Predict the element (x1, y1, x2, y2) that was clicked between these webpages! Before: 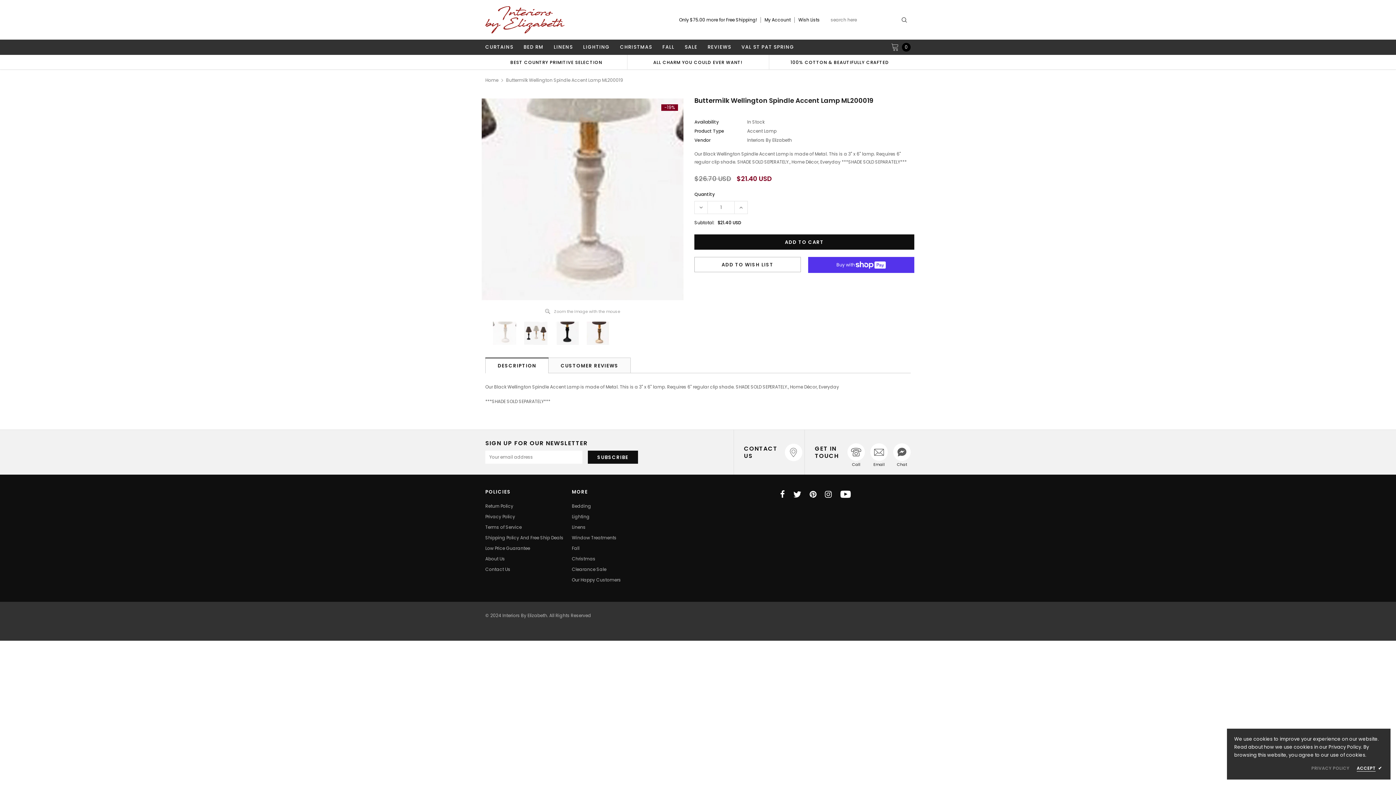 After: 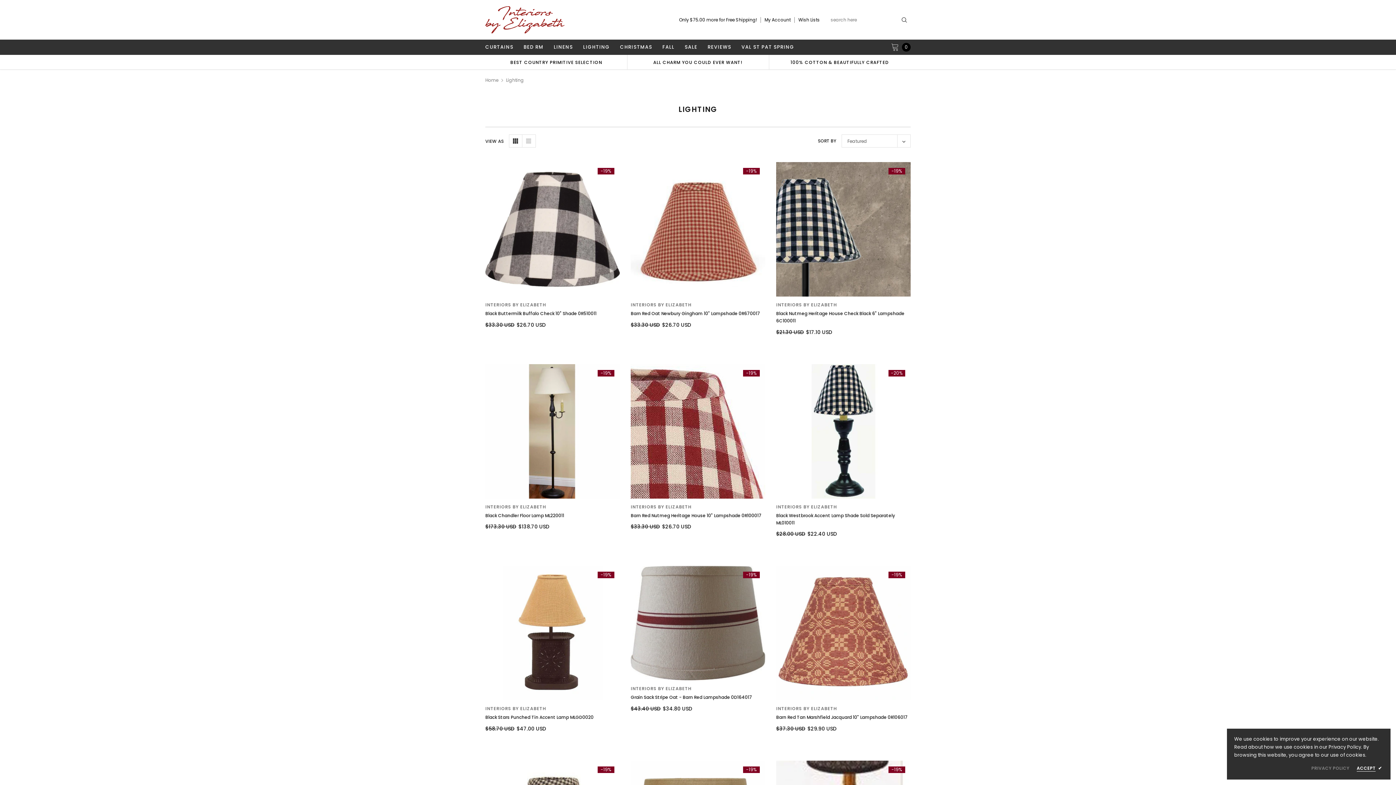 Action: bbox: (578, 39, 615, 54) label: LIGHTING